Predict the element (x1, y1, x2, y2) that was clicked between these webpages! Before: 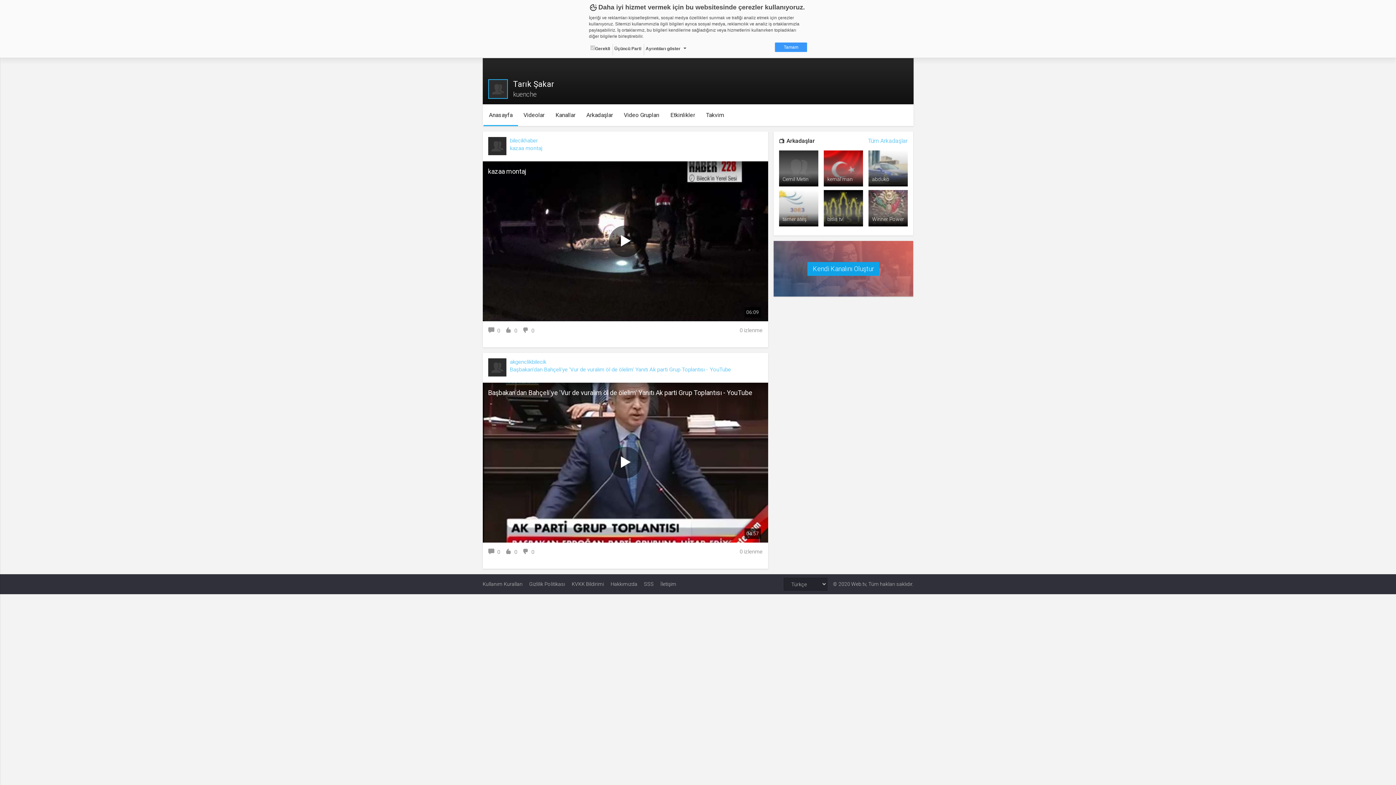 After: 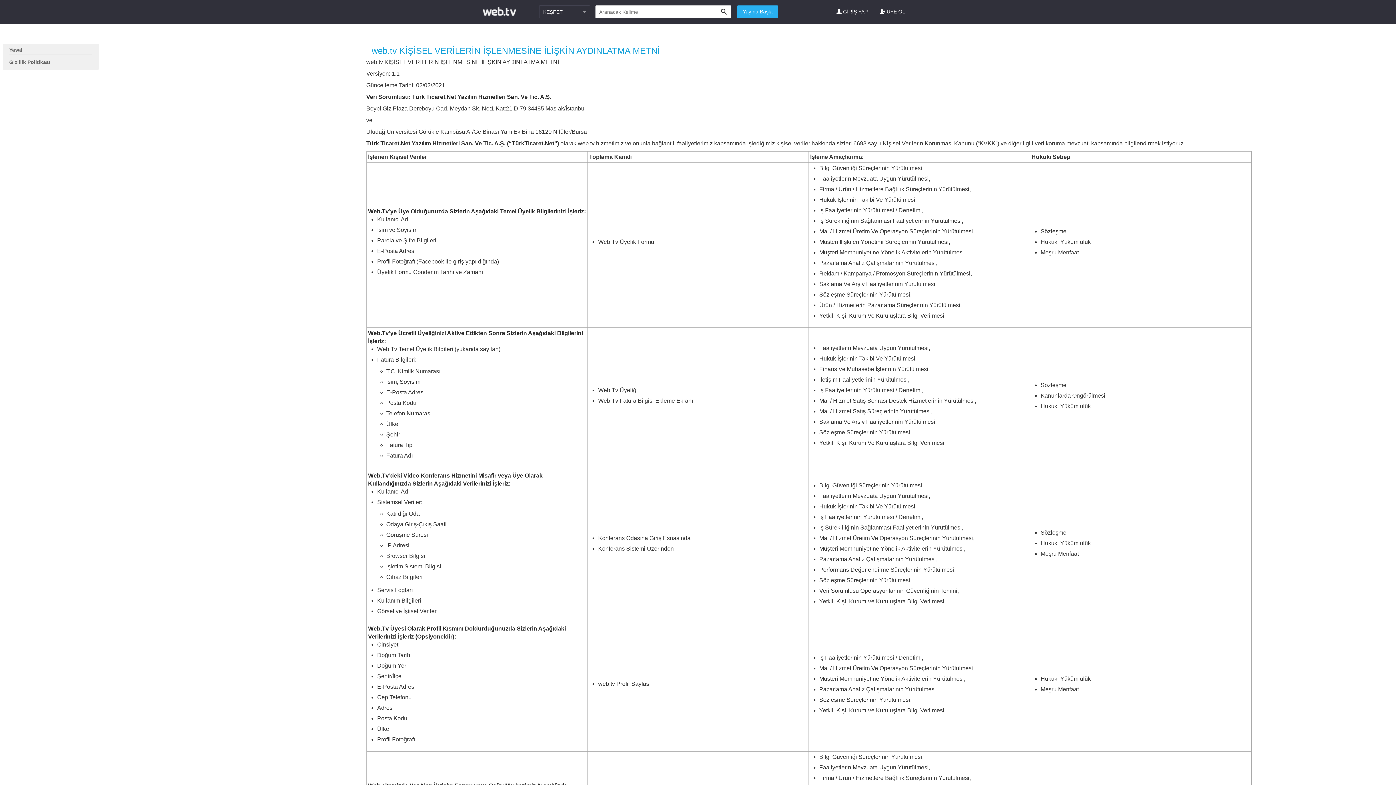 Action: bbox: (571, 578, 604, 590) label: KVKK Bildirimi